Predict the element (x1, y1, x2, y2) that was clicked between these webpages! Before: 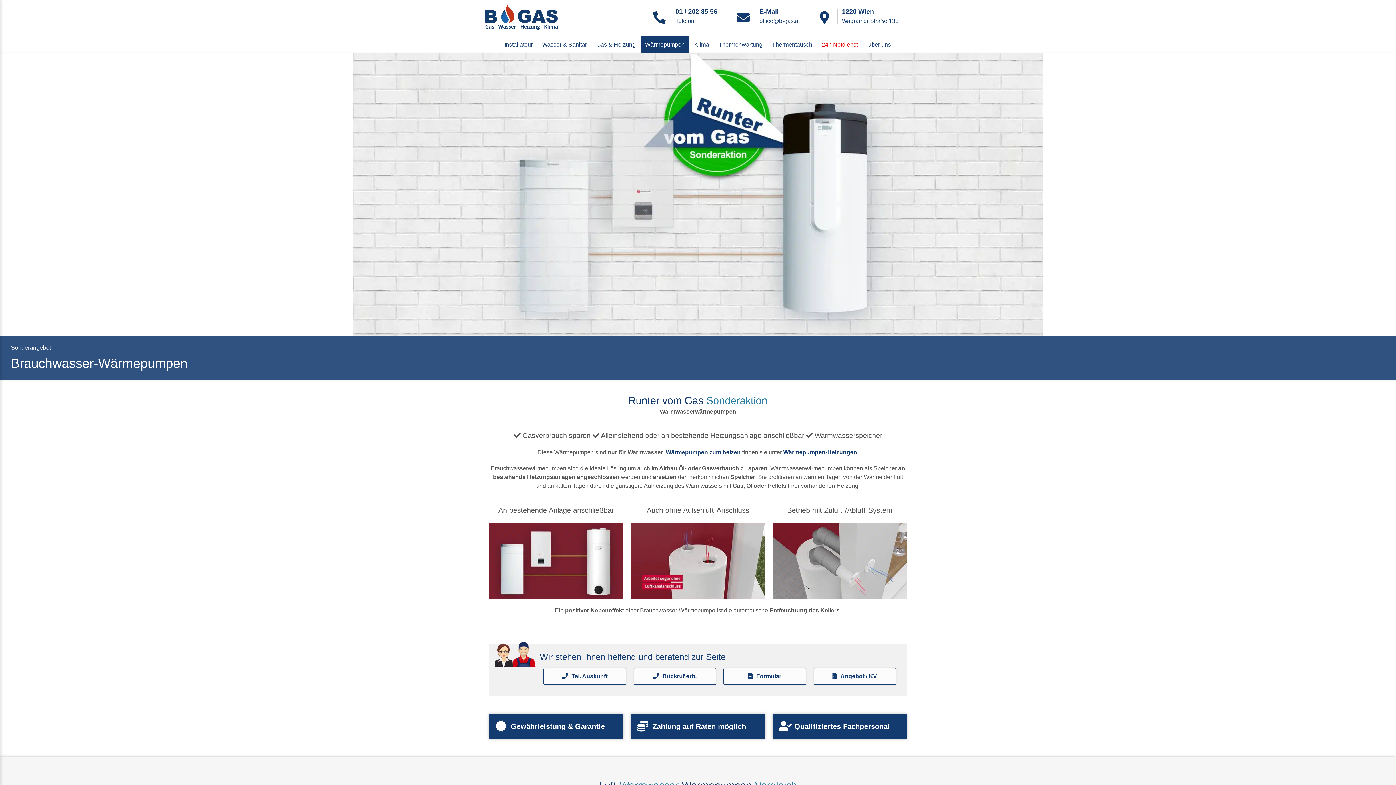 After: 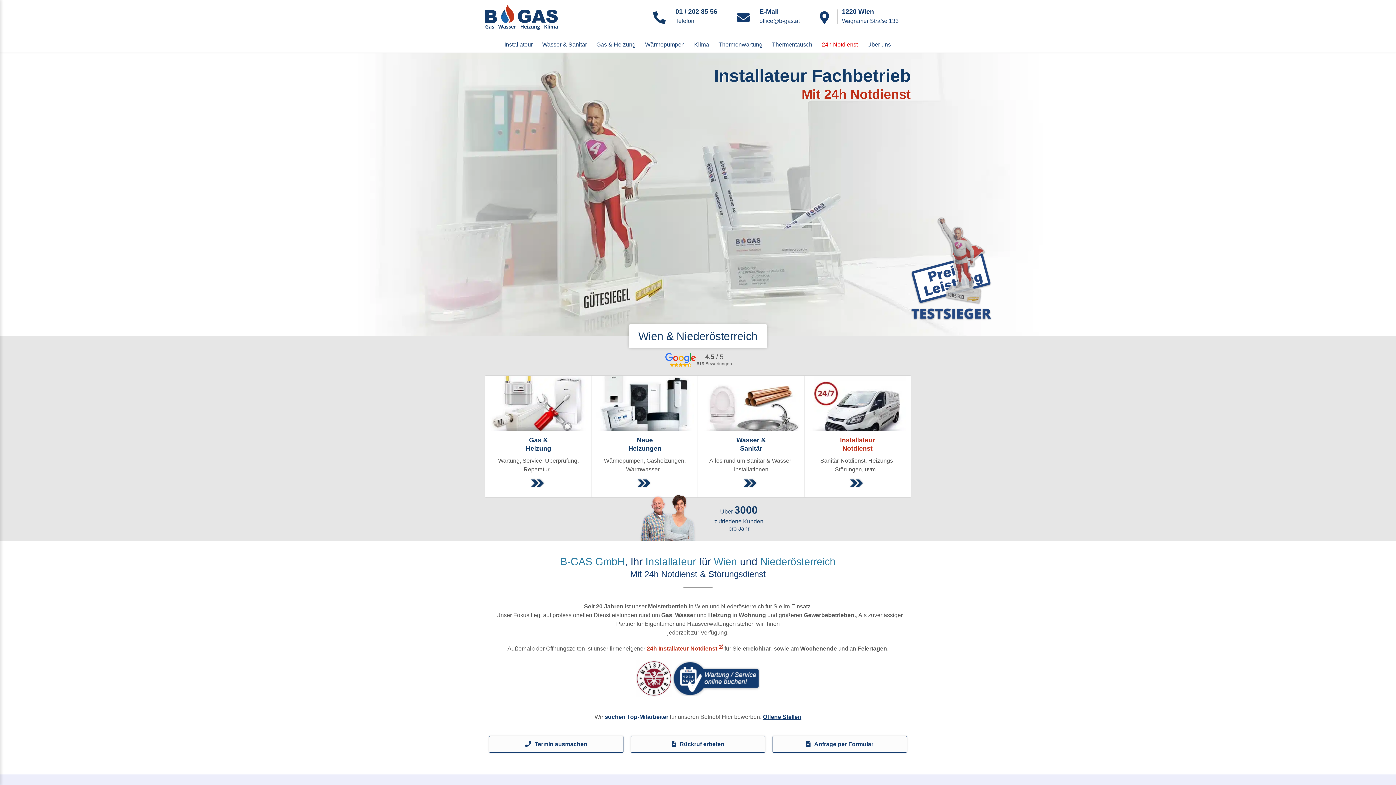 Action: label: Installateur bbox: (500, 36, 537, 53)